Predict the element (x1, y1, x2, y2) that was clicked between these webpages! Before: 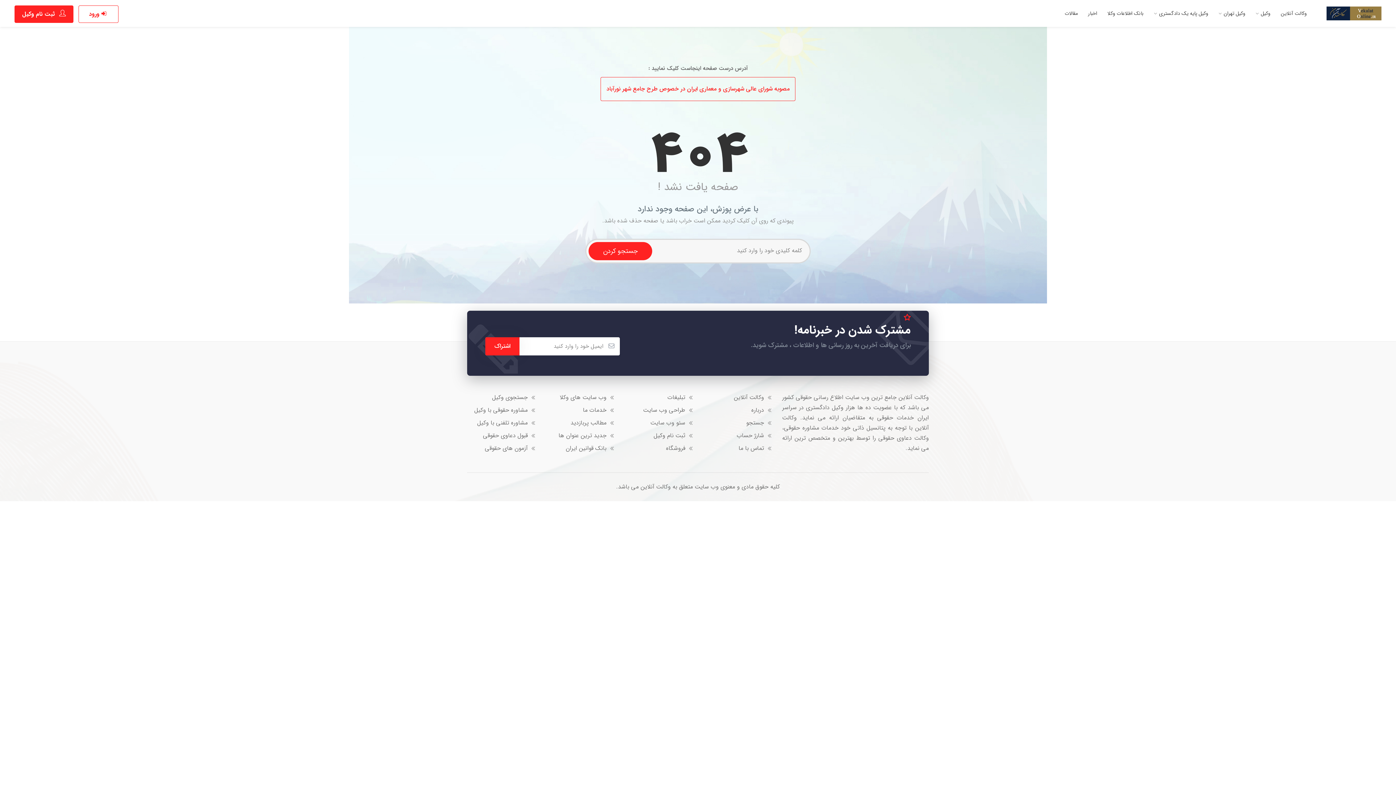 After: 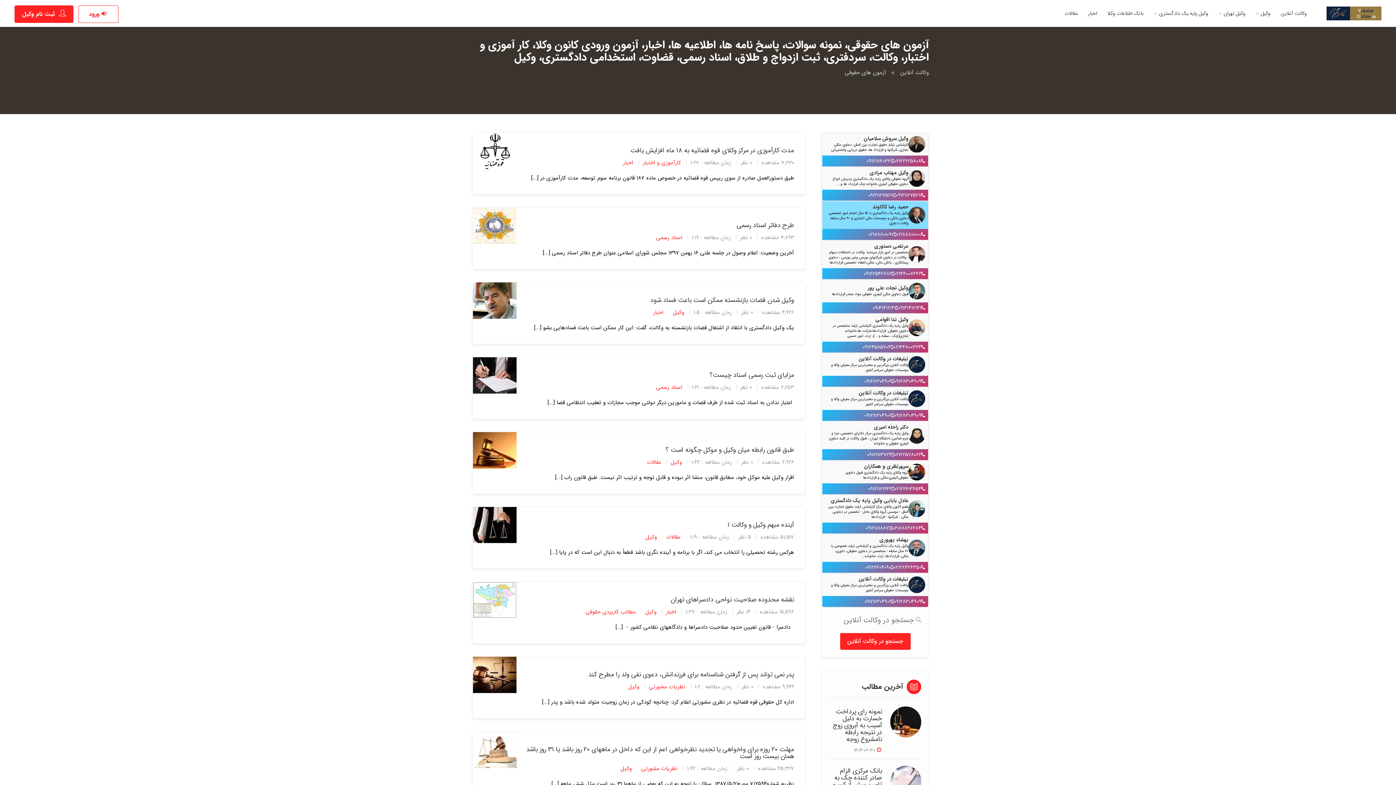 Action: label: آزمون های حقوقی bbox: (484, 444, 535, 456)